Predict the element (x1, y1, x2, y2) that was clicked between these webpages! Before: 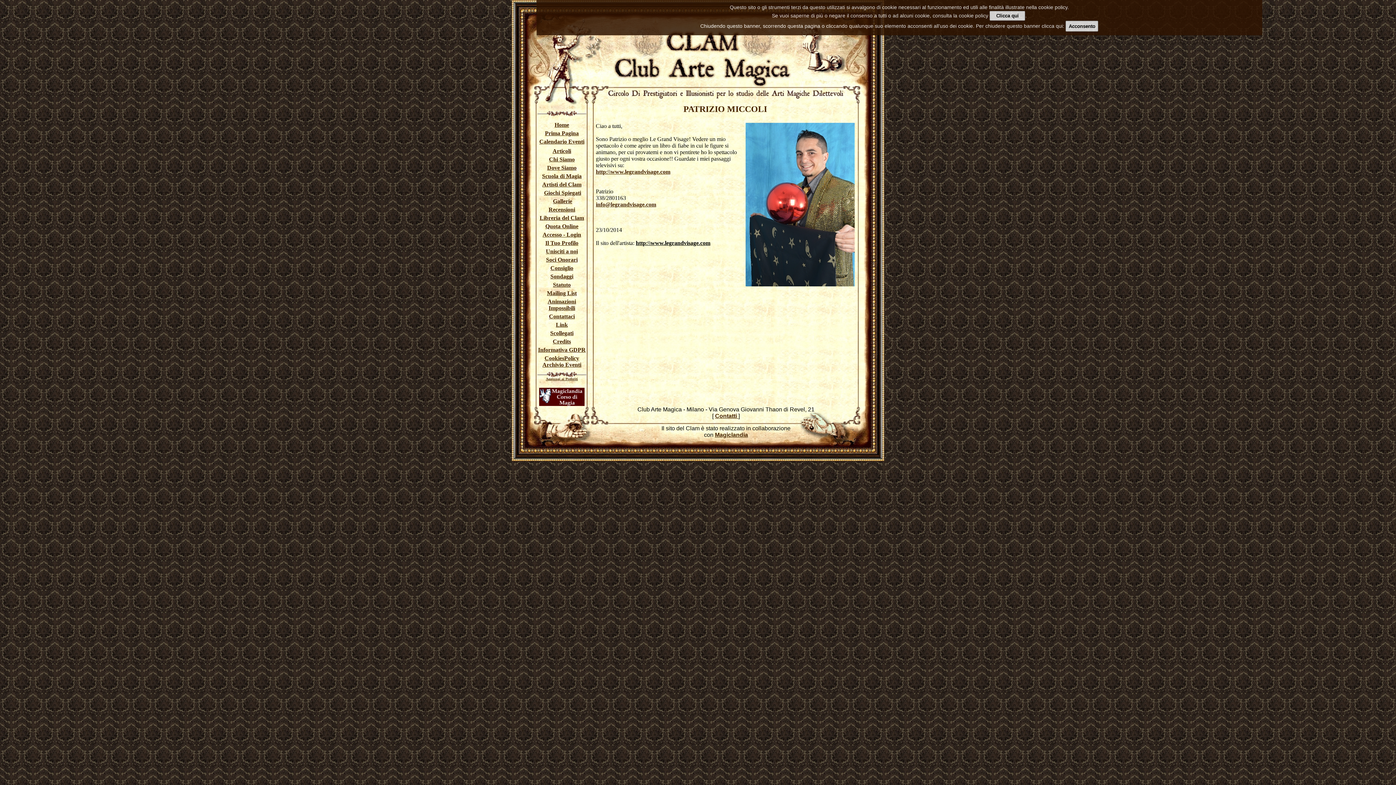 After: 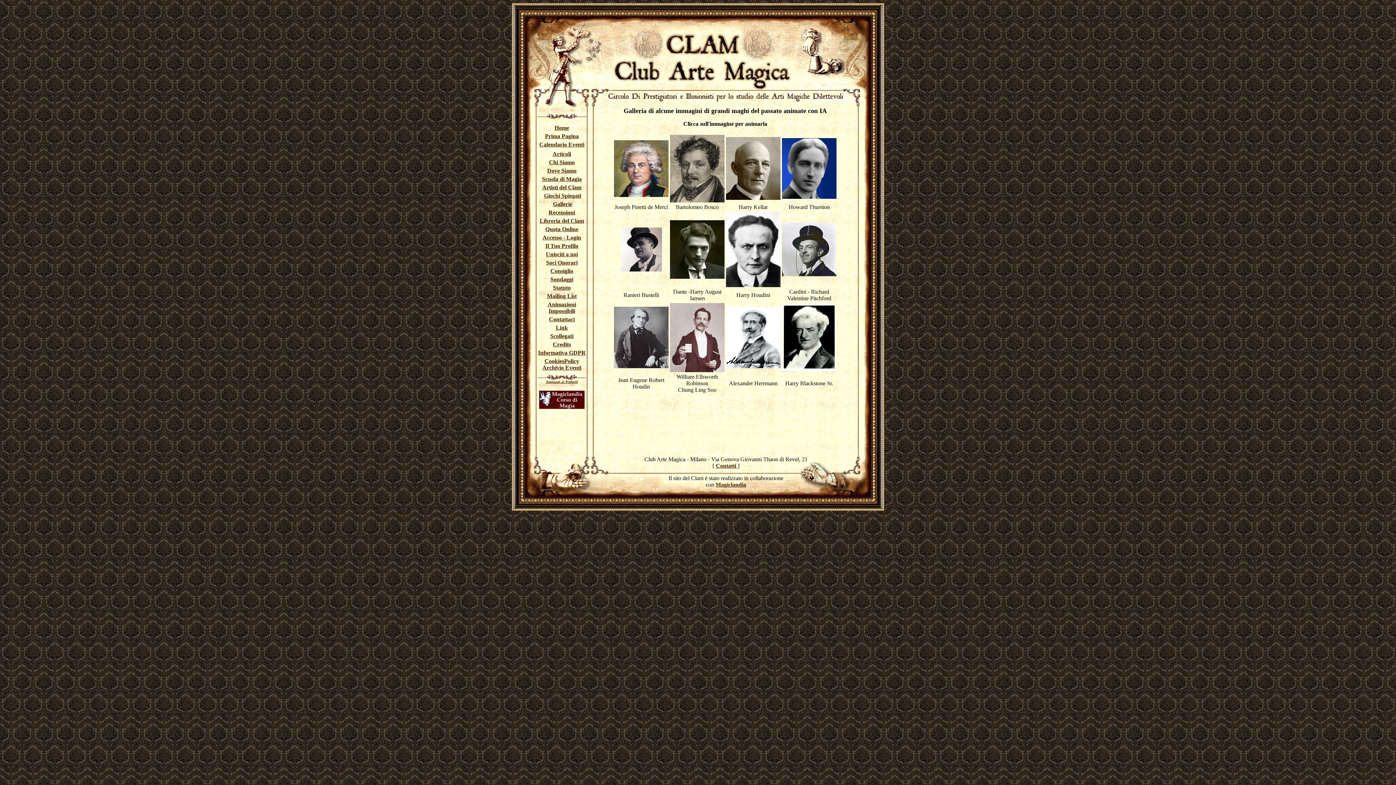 Action: bbox: (547, 298, 576, 311) label: Animazioni Impossibili